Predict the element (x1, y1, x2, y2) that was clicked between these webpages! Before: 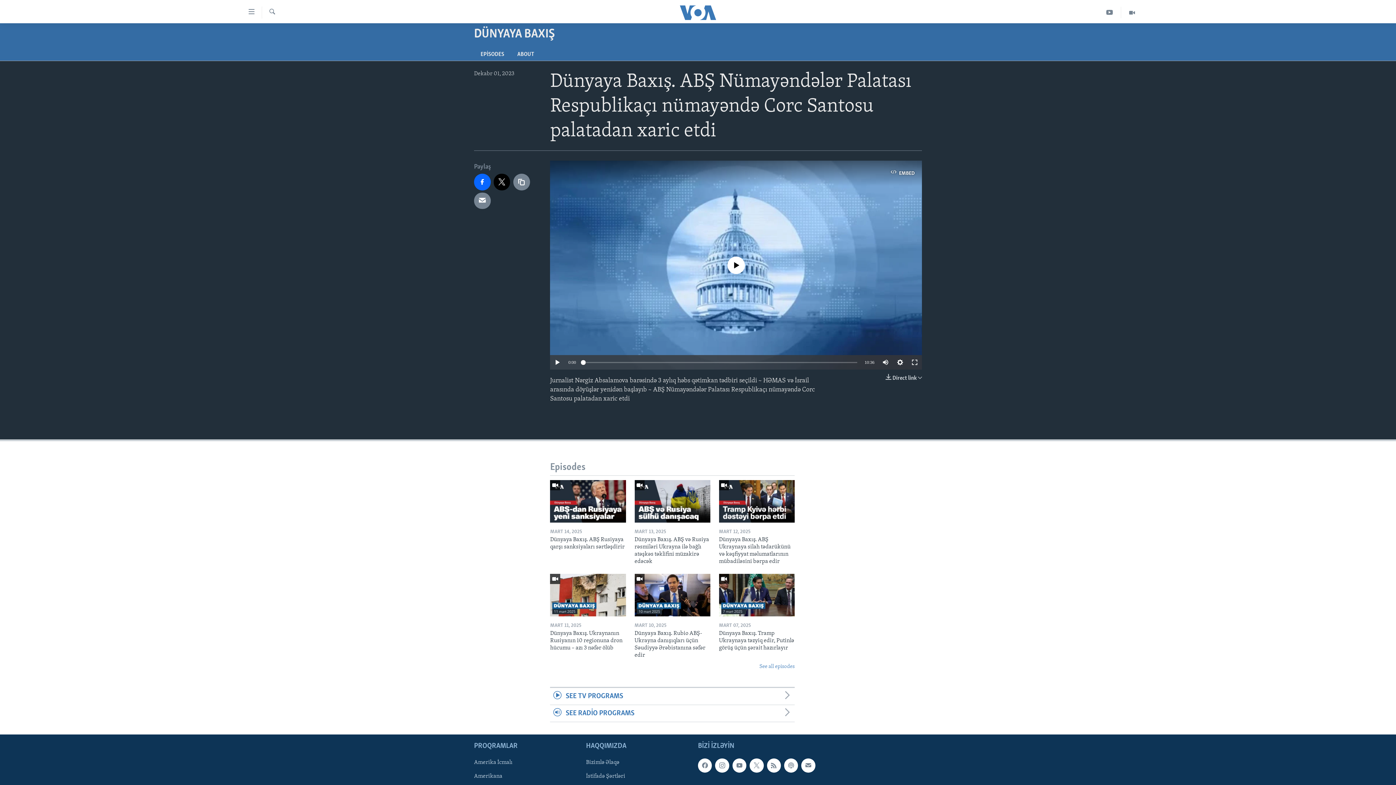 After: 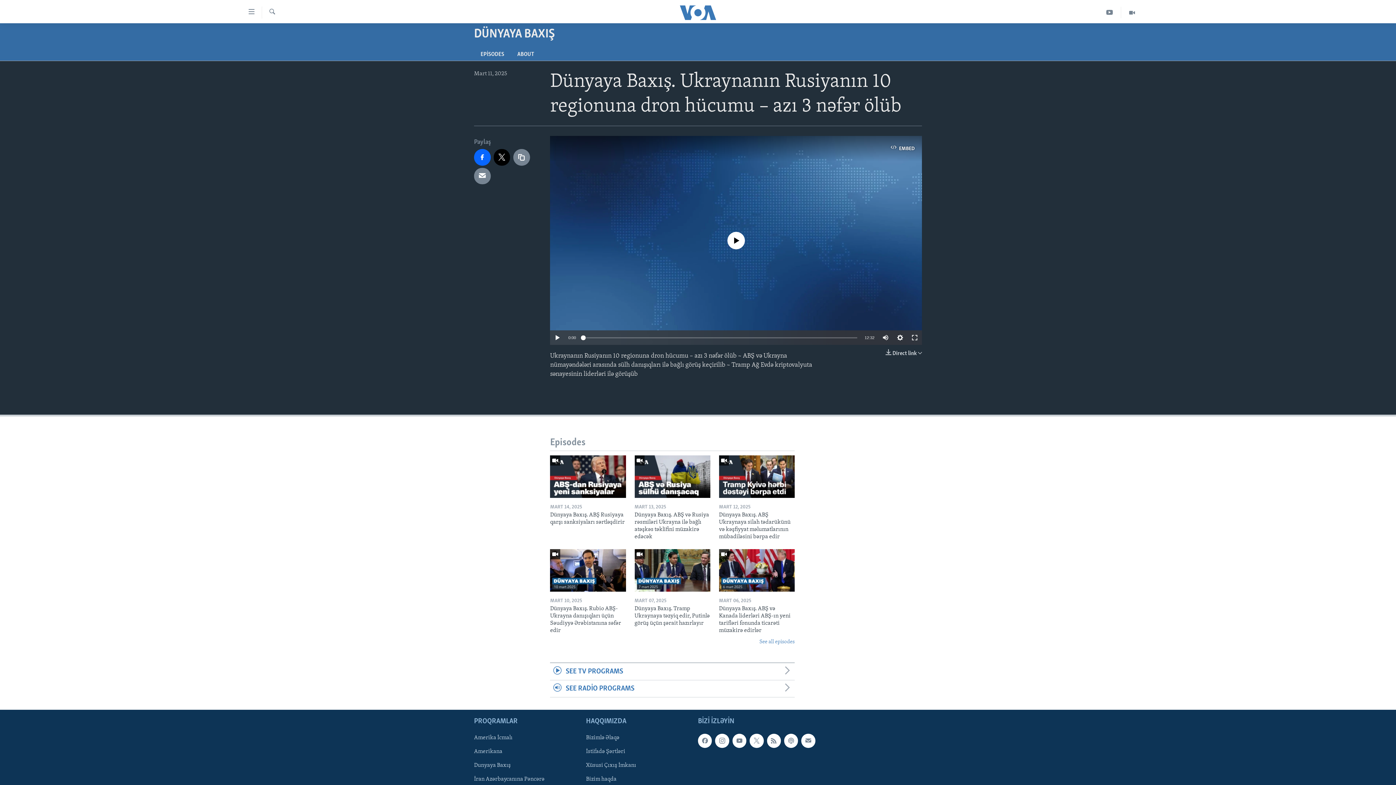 Action: bbox: (550, 574, 626, 616)